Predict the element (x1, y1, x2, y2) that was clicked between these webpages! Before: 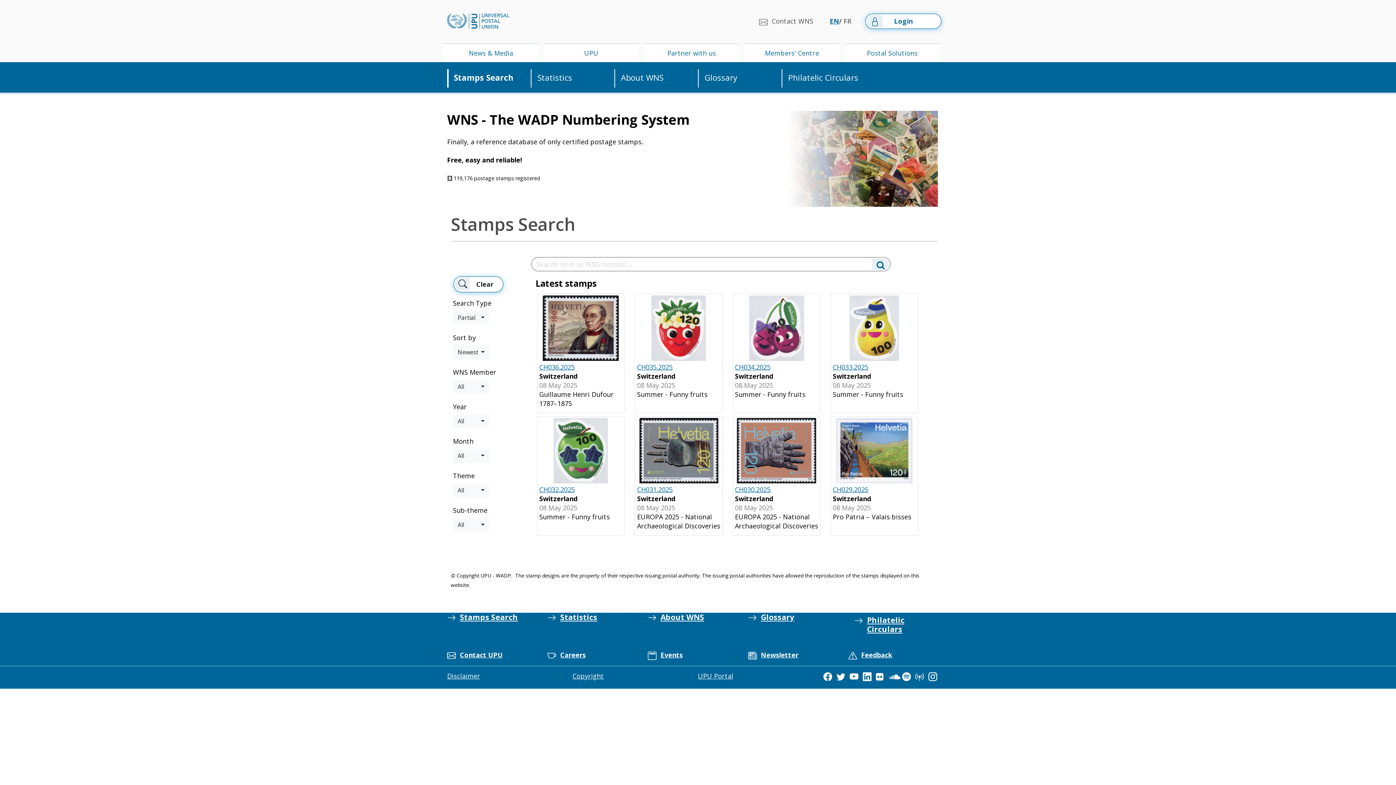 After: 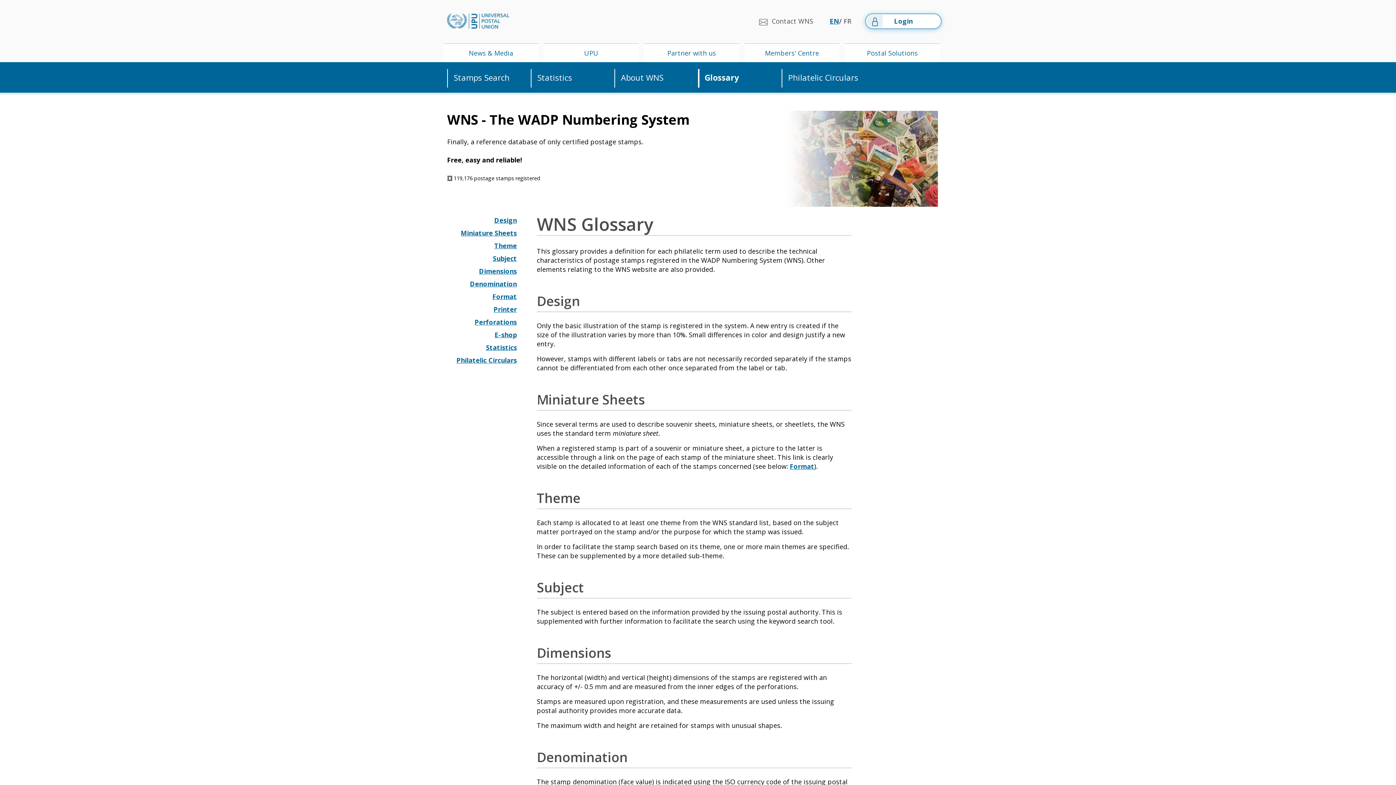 Action: bbox: (761, 612, 794, 622) label: Glossary